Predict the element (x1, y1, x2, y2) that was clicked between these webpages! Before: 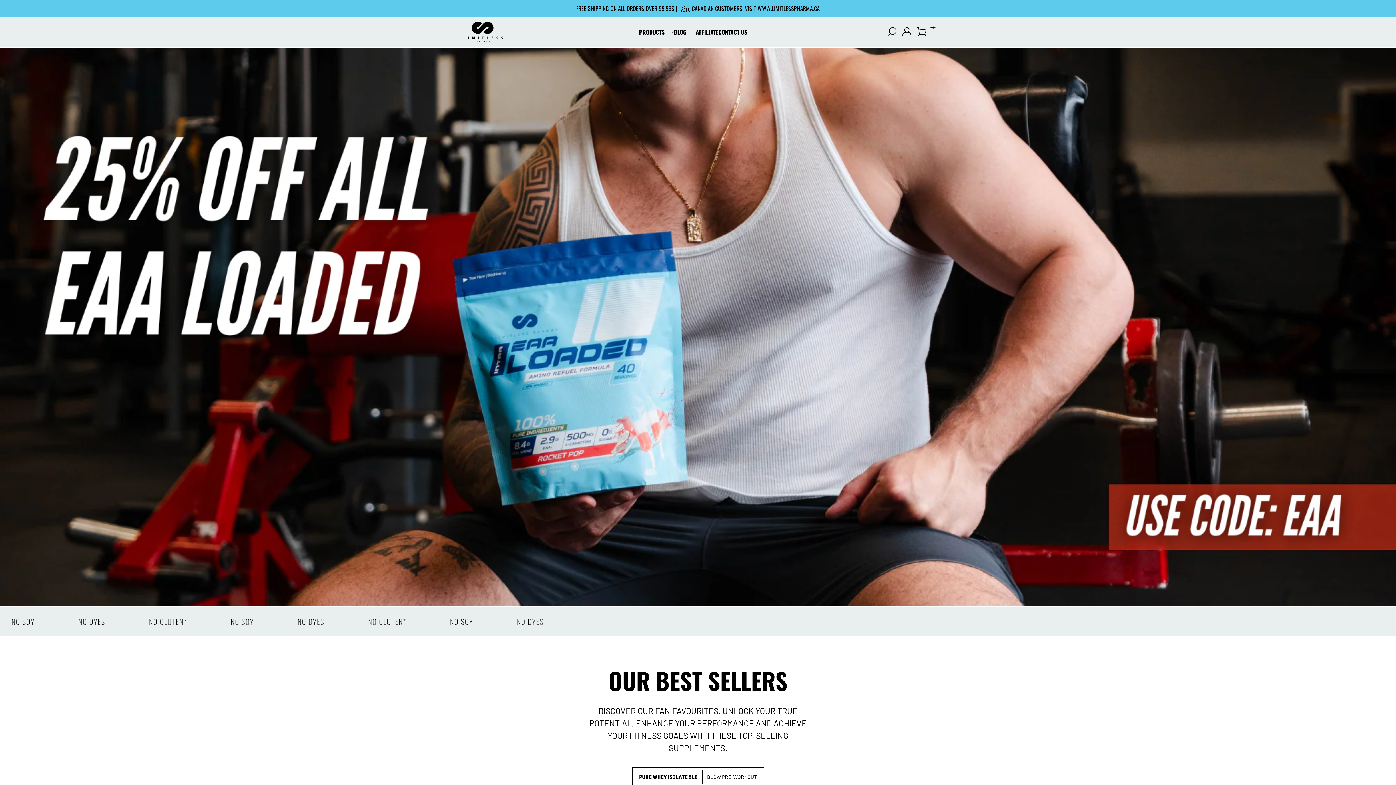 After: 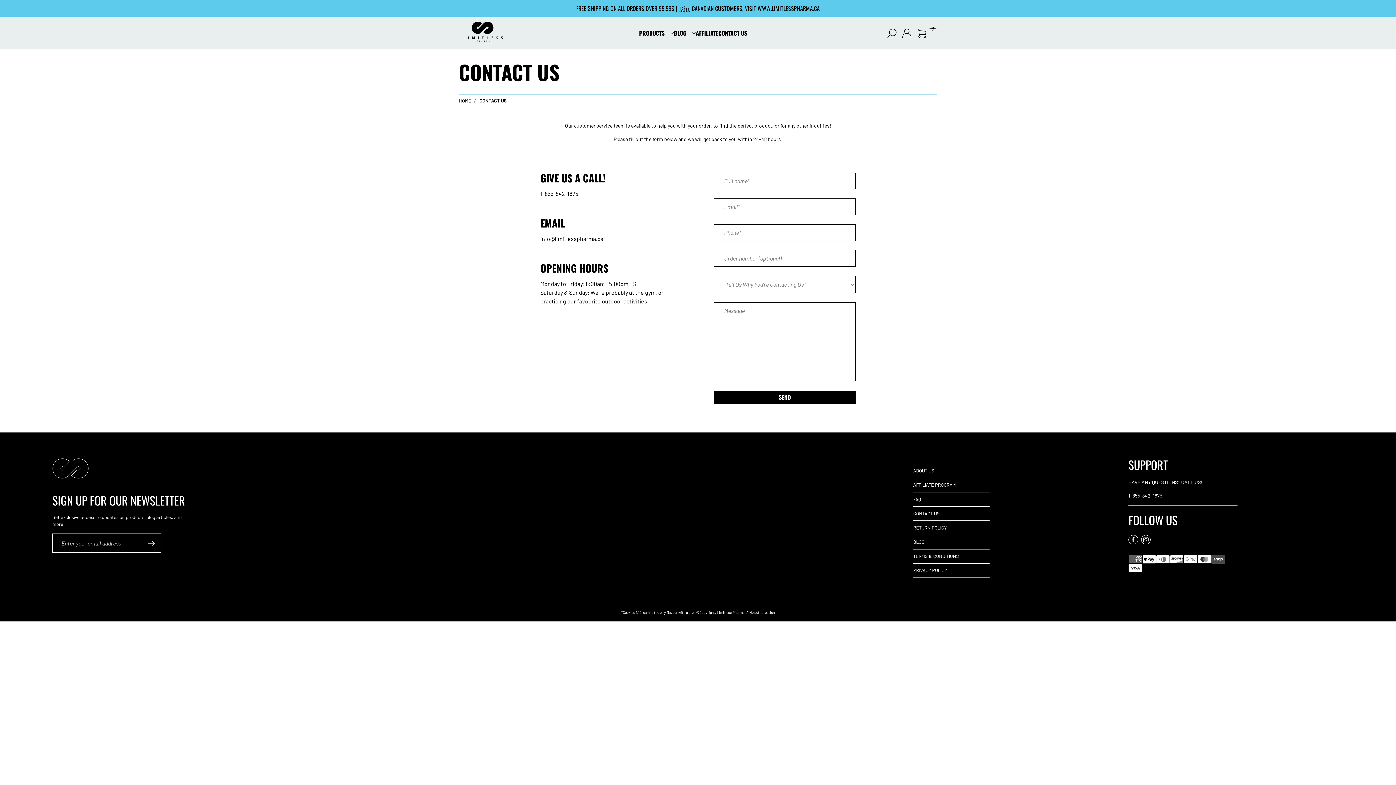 Action: label: Desktop menu Contact us bbox: (718, 27, 747, 36)